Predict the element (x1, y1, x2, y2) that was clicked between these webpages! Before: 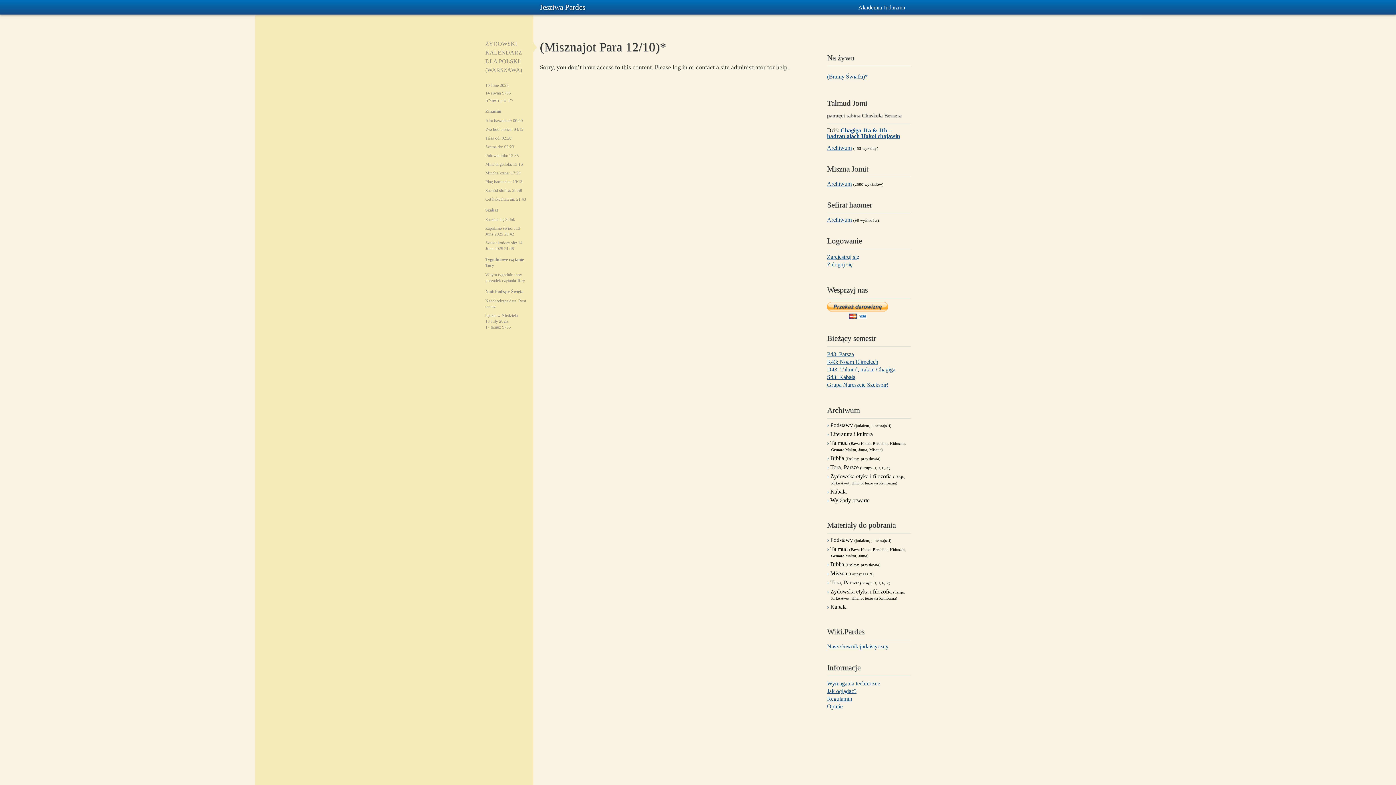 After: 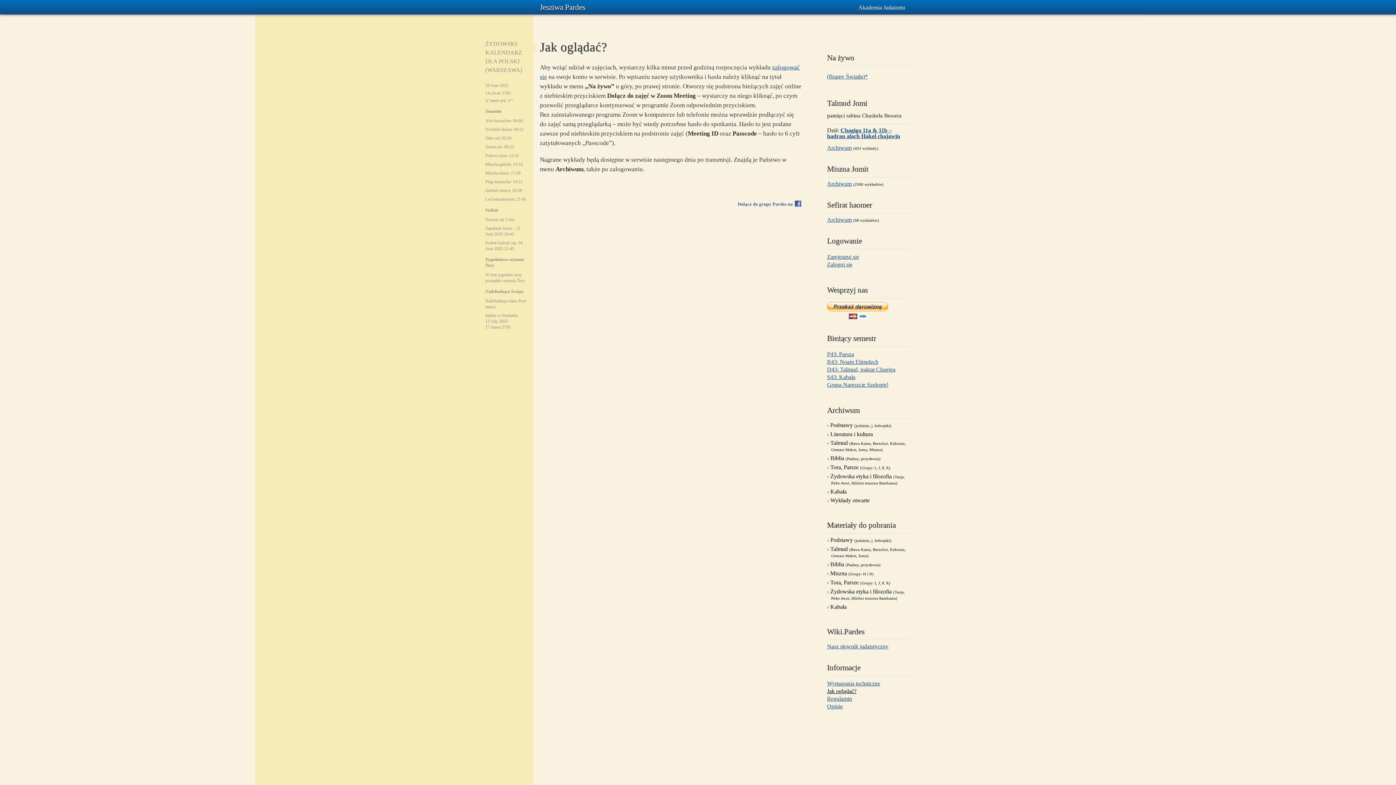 Action: label: Jak oglądać? bbox: (827, 688, 856, 694)